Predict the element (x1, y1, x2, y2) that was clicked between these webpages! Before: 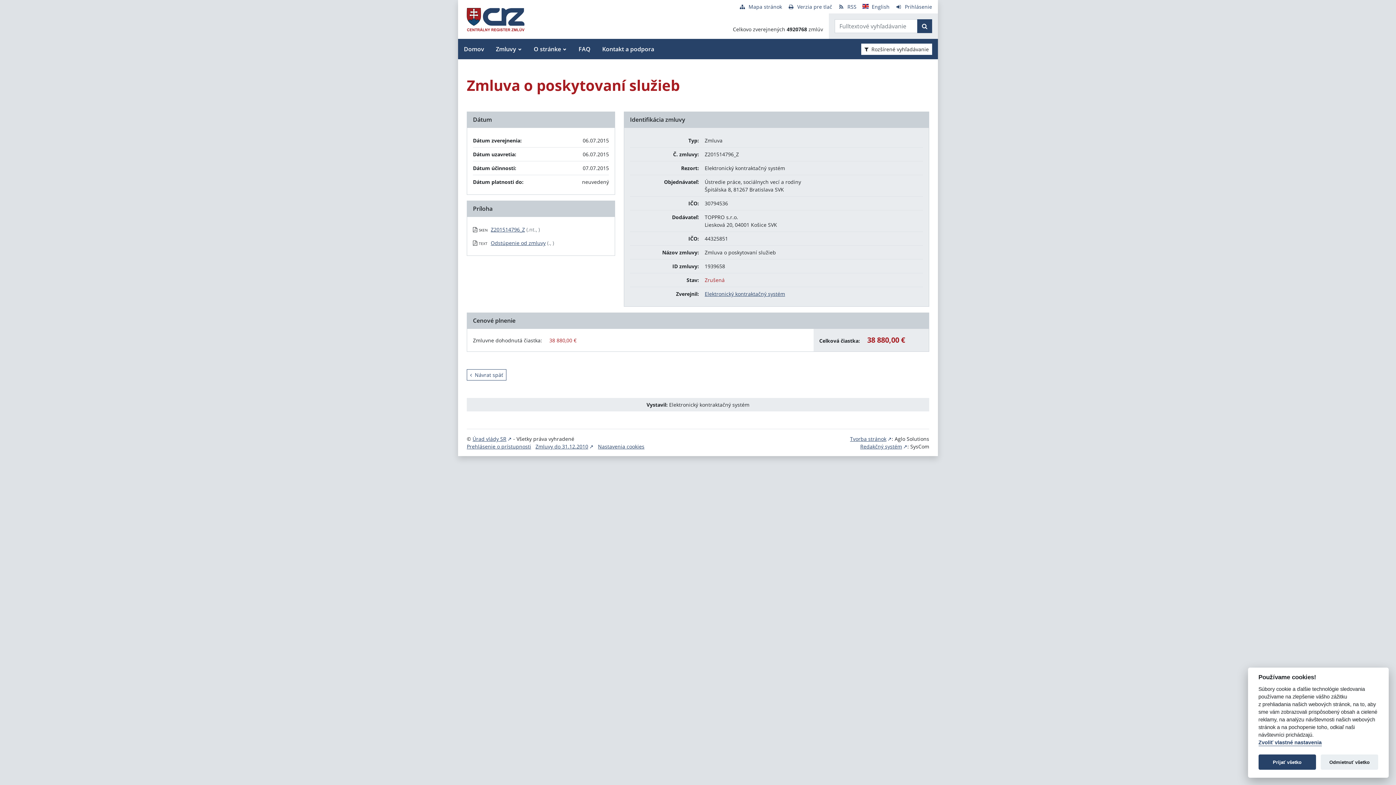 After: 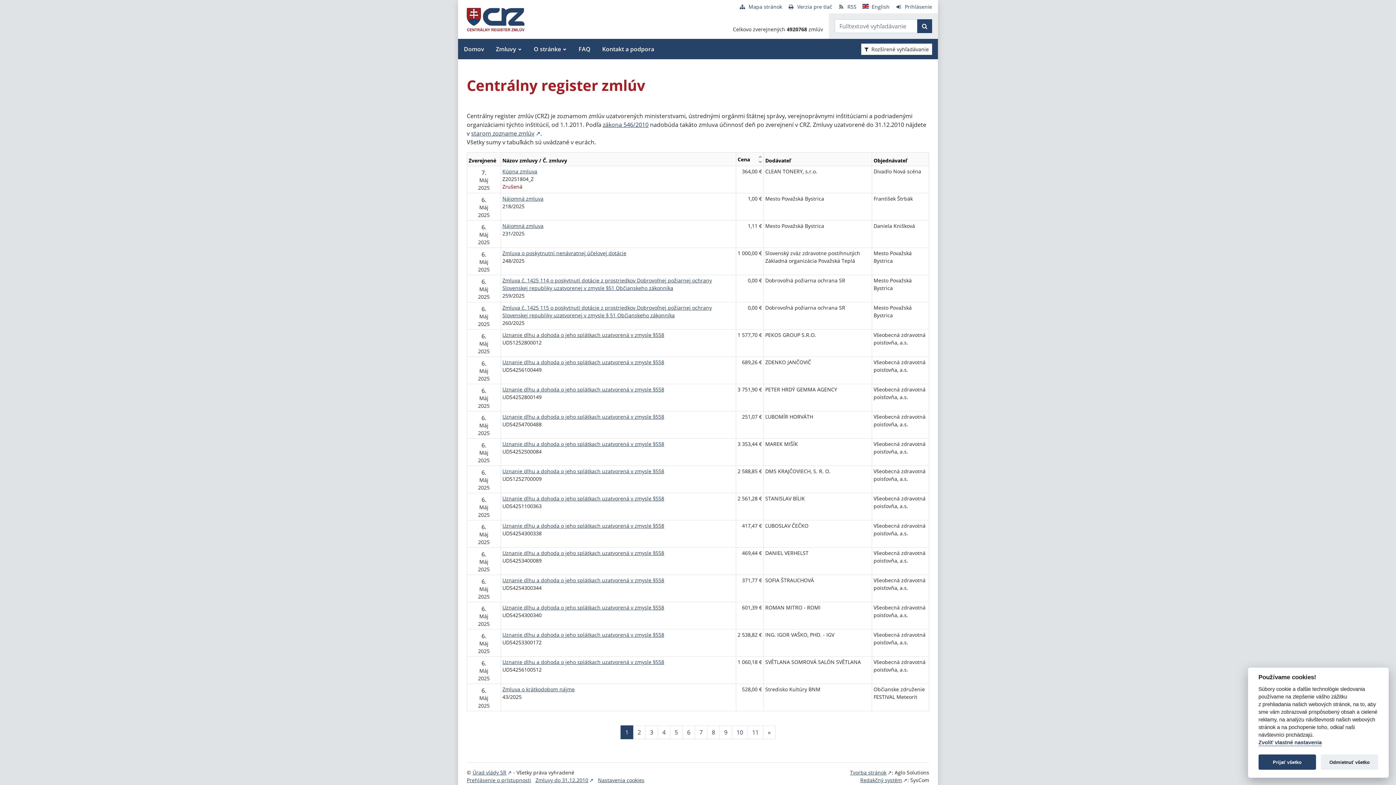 Action: bbox: (917, 19, 932, 33) label: Začať hľadať